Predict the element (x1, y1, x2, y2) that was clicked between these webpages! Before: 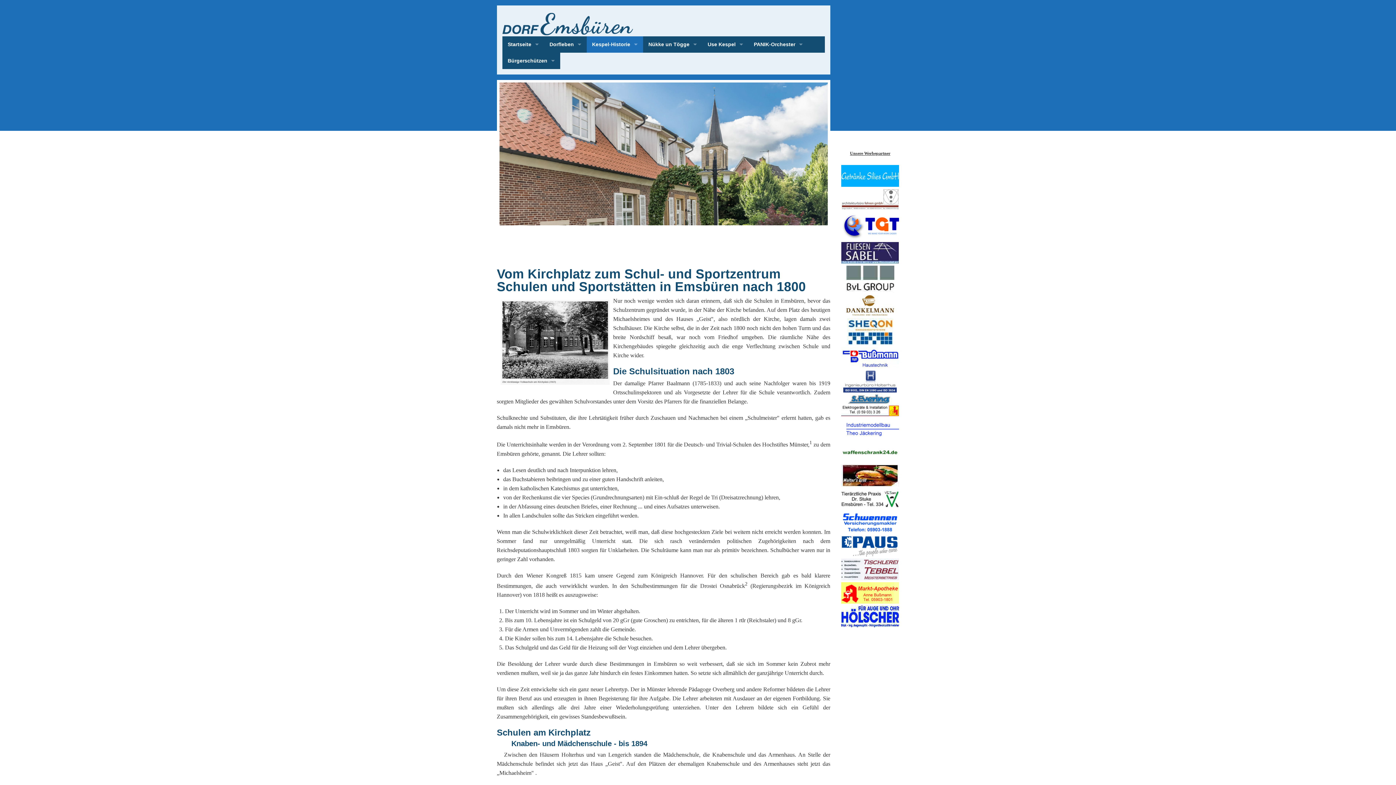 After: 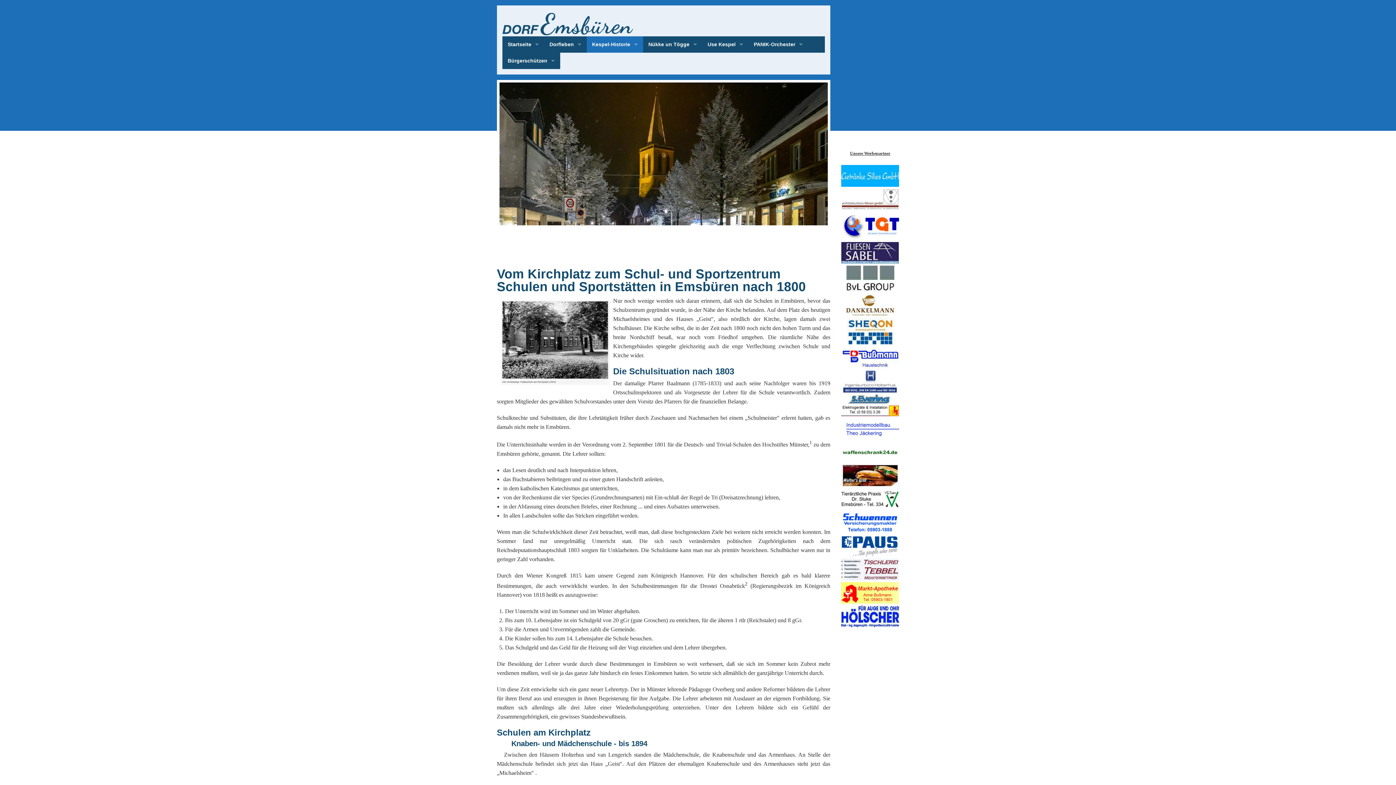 Action: bbox: (841, 426, 899, 432)